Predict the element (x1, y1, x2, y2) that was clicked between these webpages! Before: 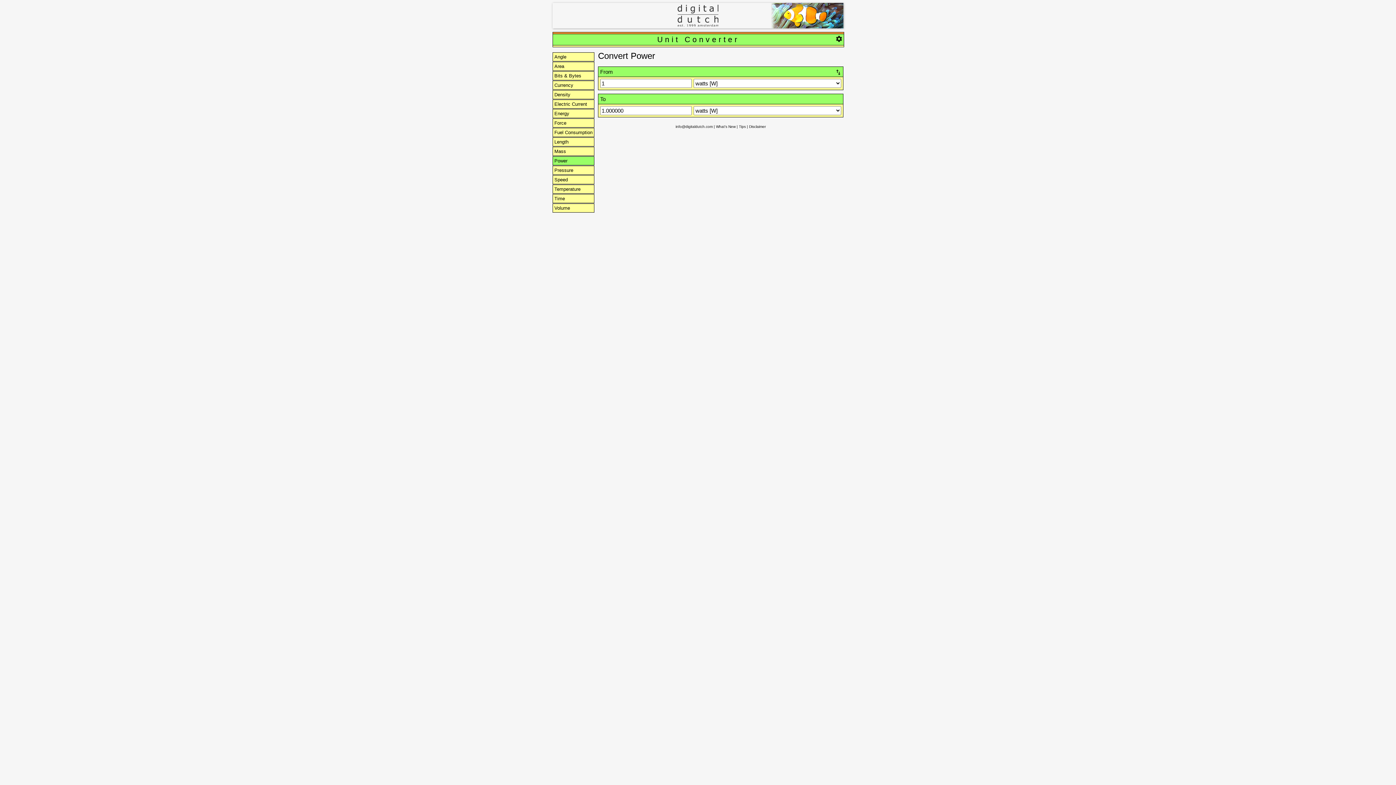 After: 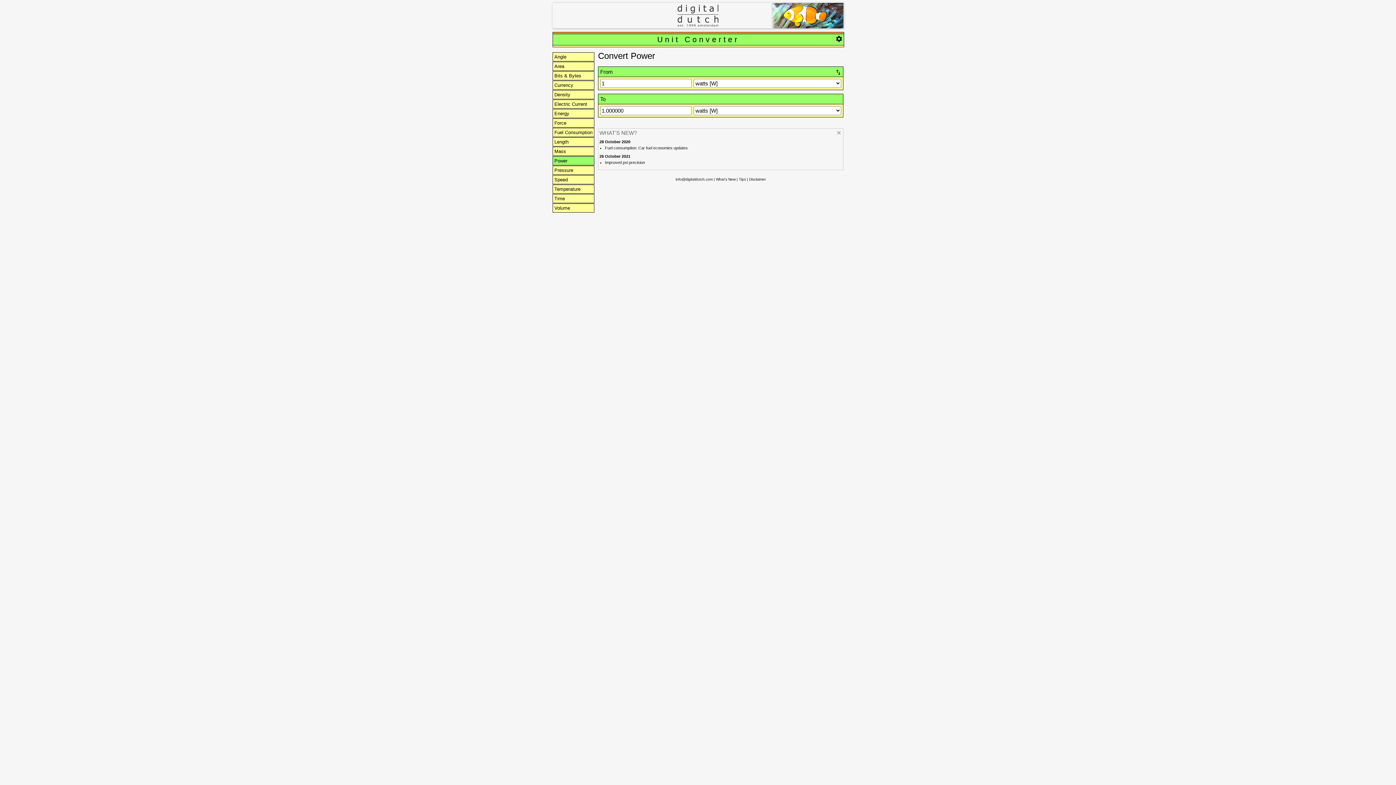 Action: bbox: (716, 124, 735, 128) label: What's New